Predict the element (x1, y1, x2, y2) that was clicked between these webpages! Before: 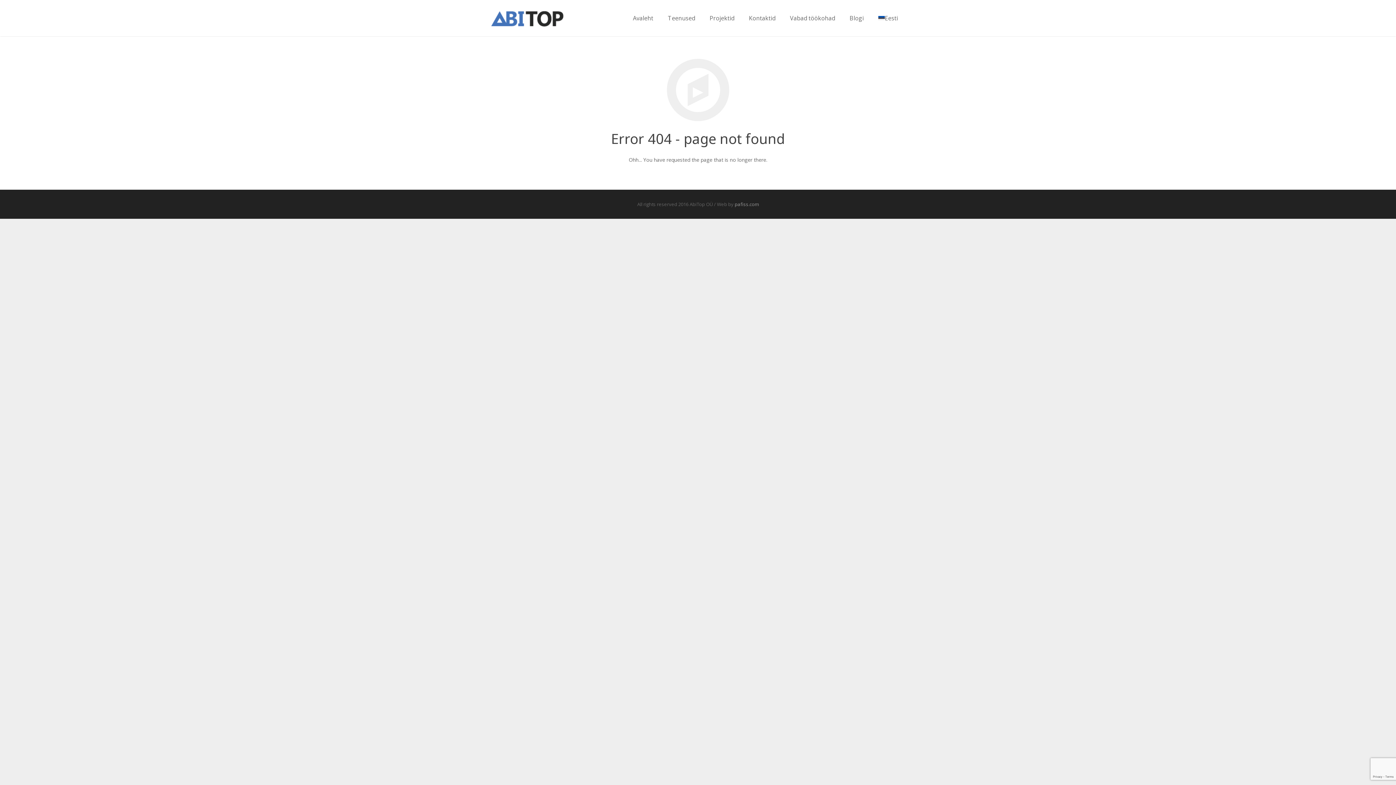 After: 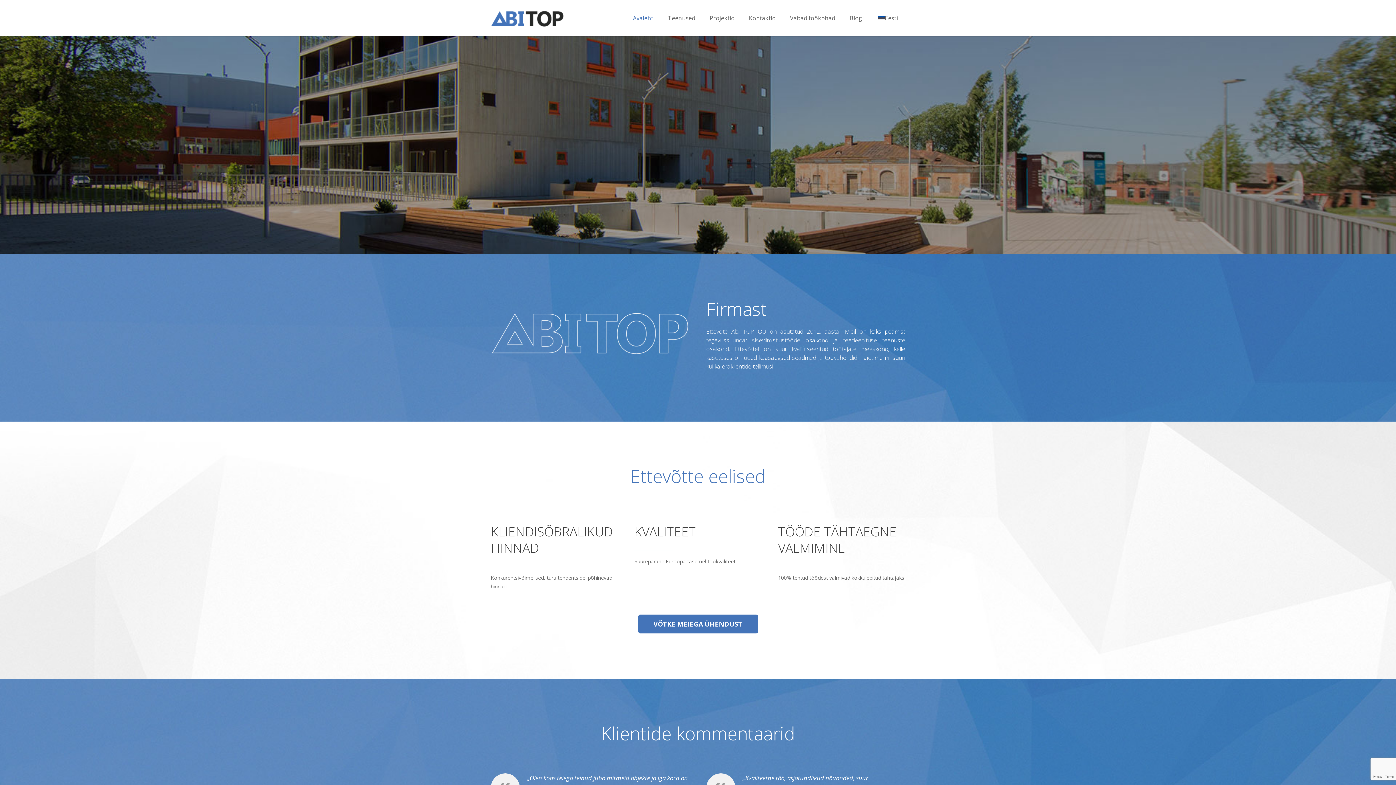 Action: bbox: (490, 0, 563, 36)